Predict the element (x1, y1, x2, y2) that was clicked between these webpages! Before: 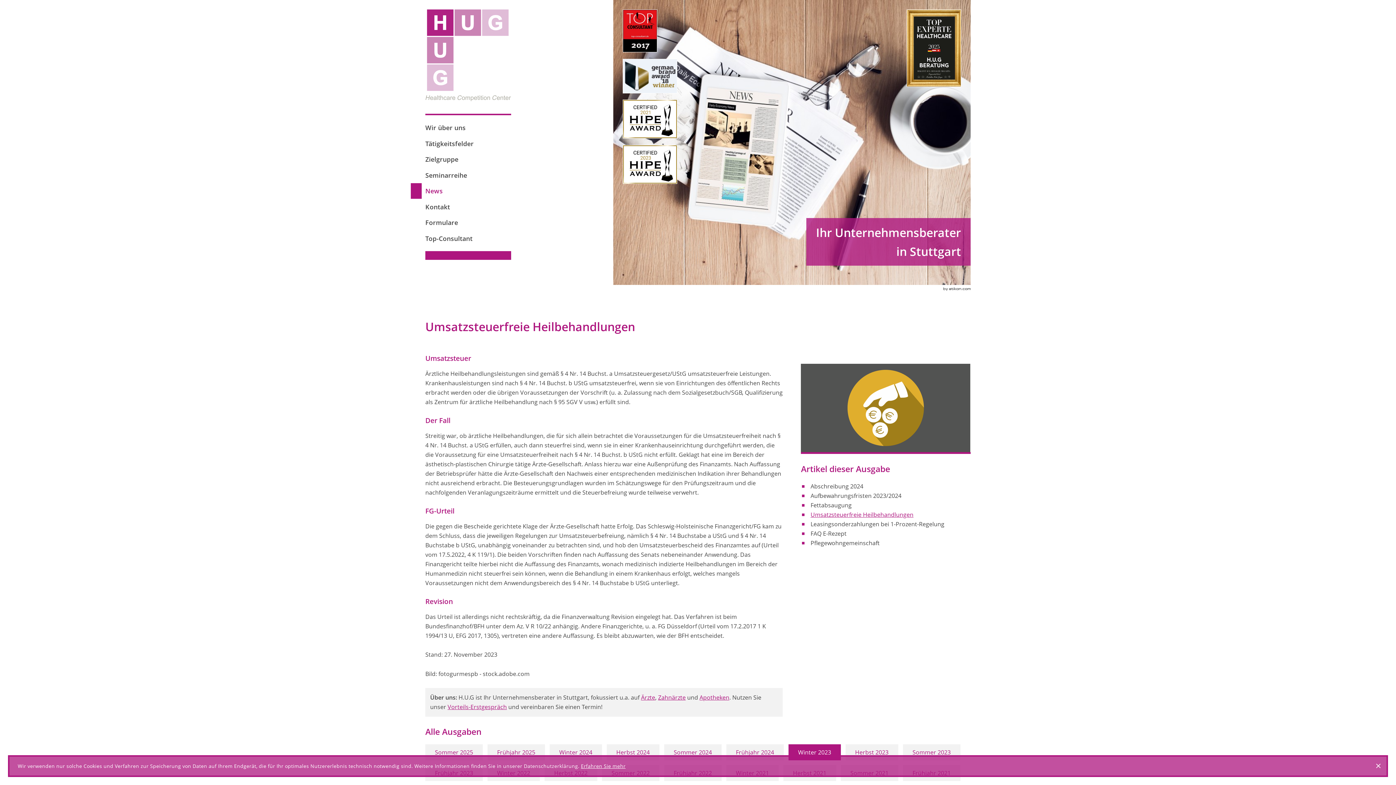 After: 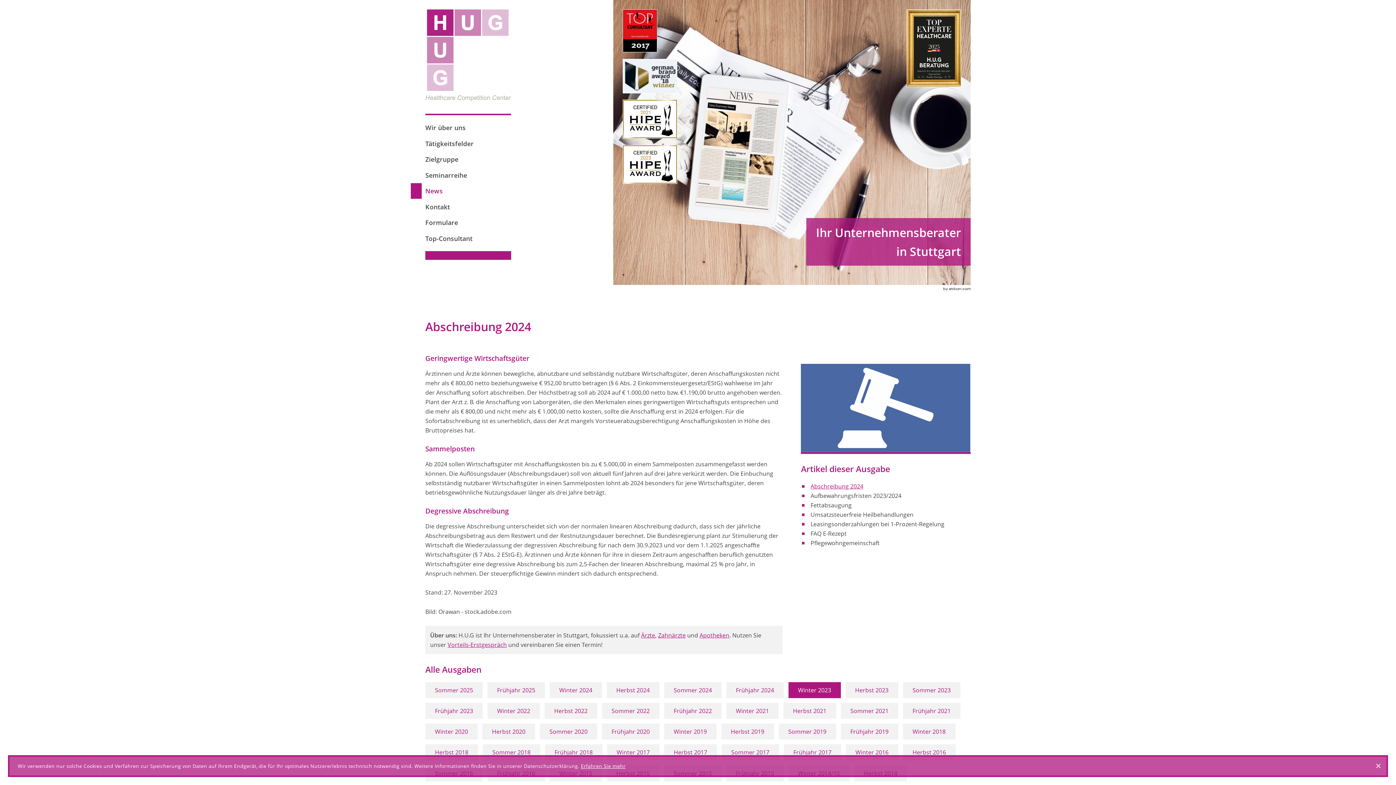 Action: bbox: (788, 744, 840, 760) label: Ausgabe Winter 2023